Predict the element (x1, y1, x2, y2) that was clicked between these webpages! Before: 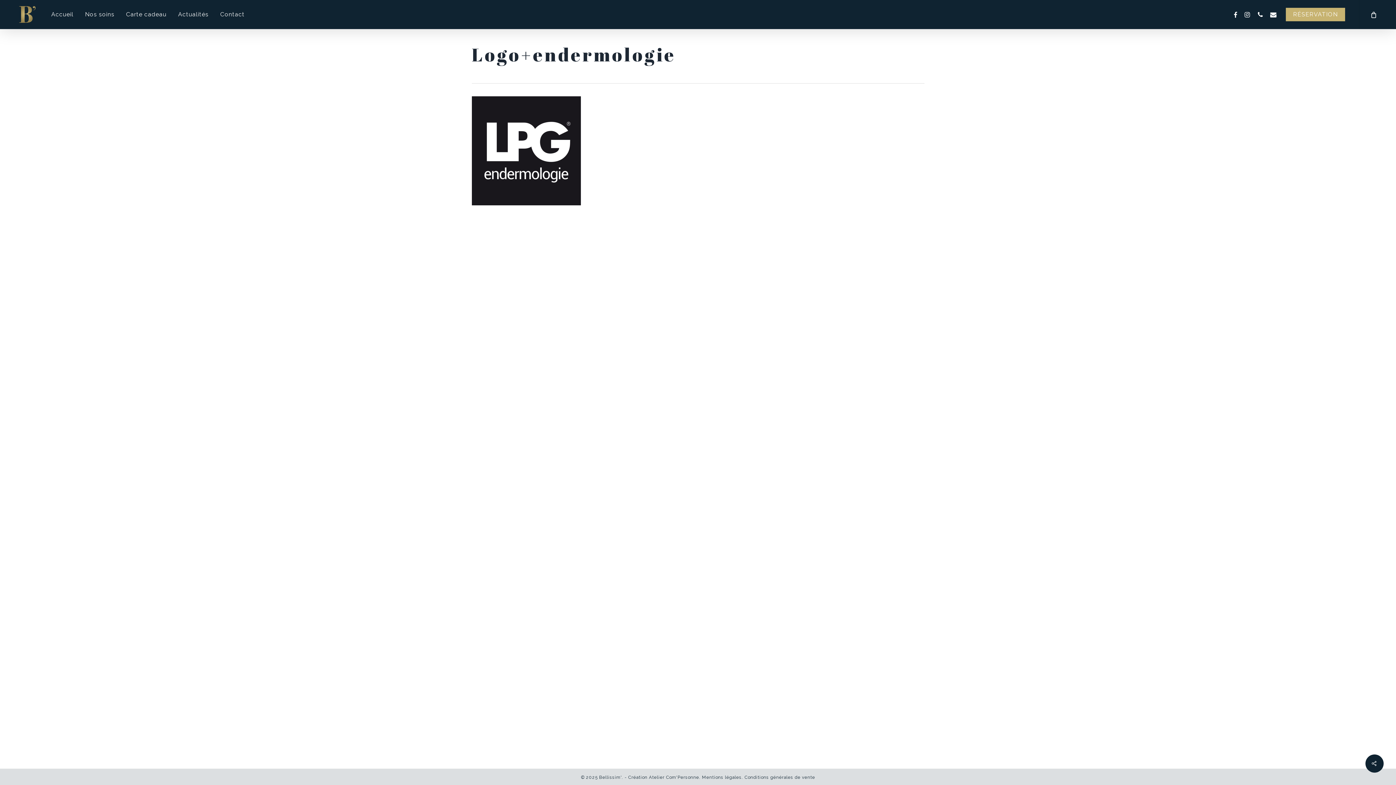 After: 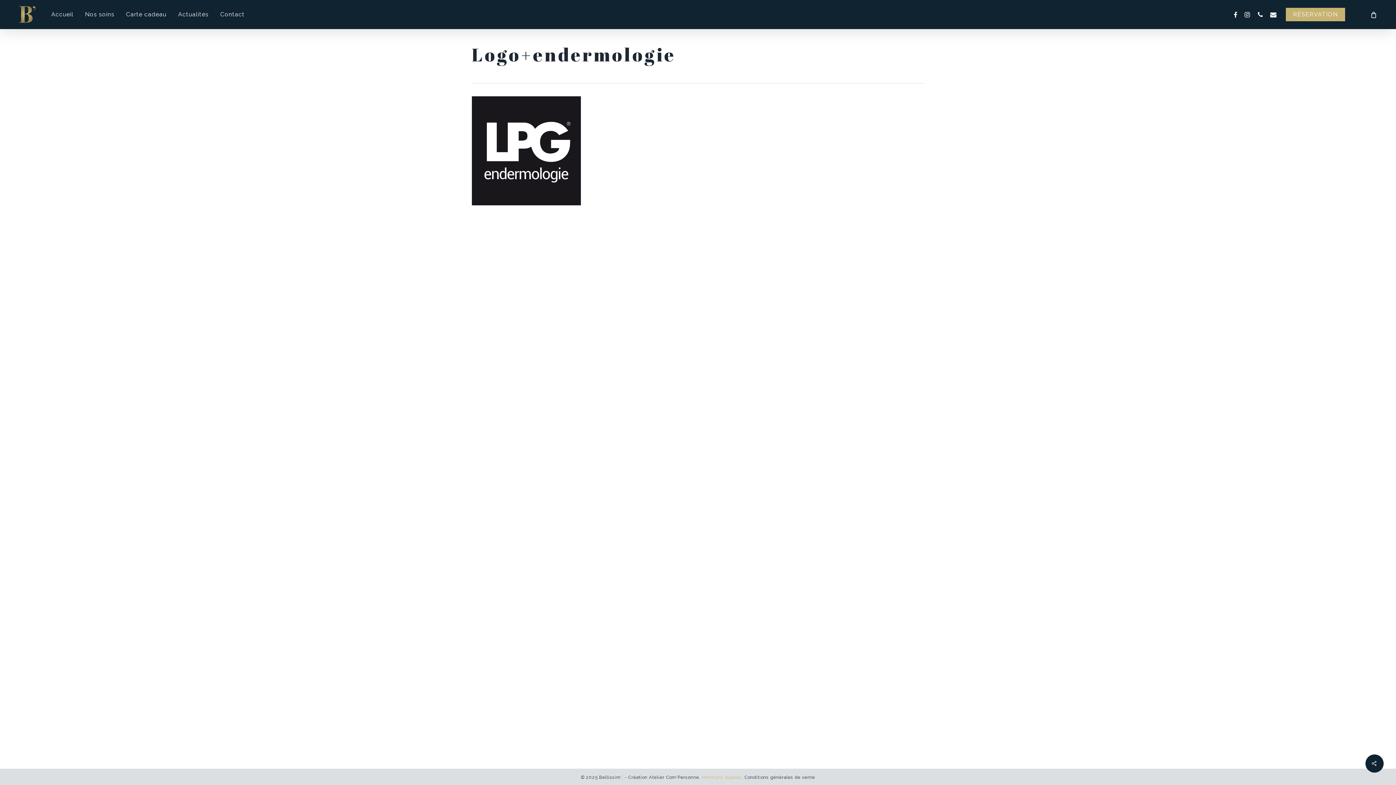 Action: bbox: (702, 775, 741, 780) label: Mentions légales